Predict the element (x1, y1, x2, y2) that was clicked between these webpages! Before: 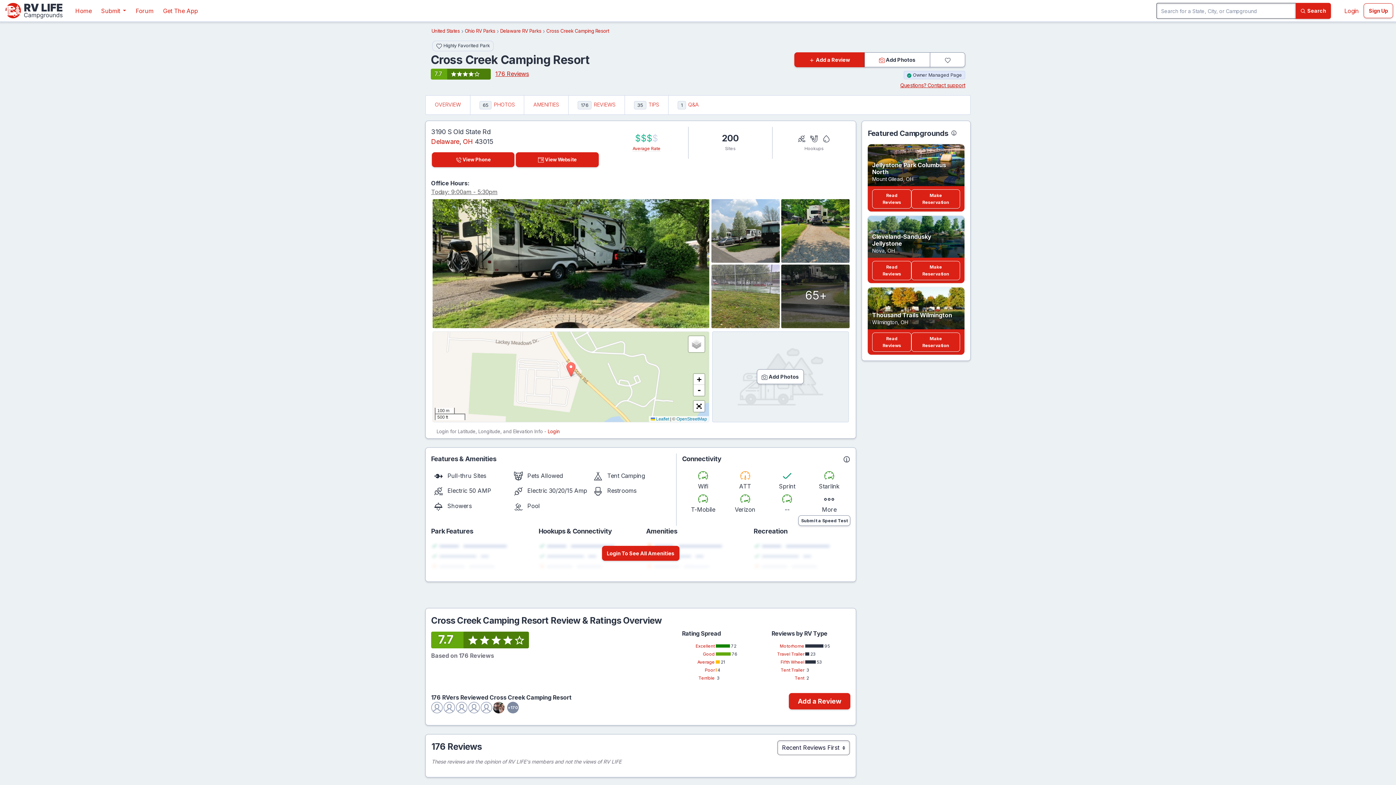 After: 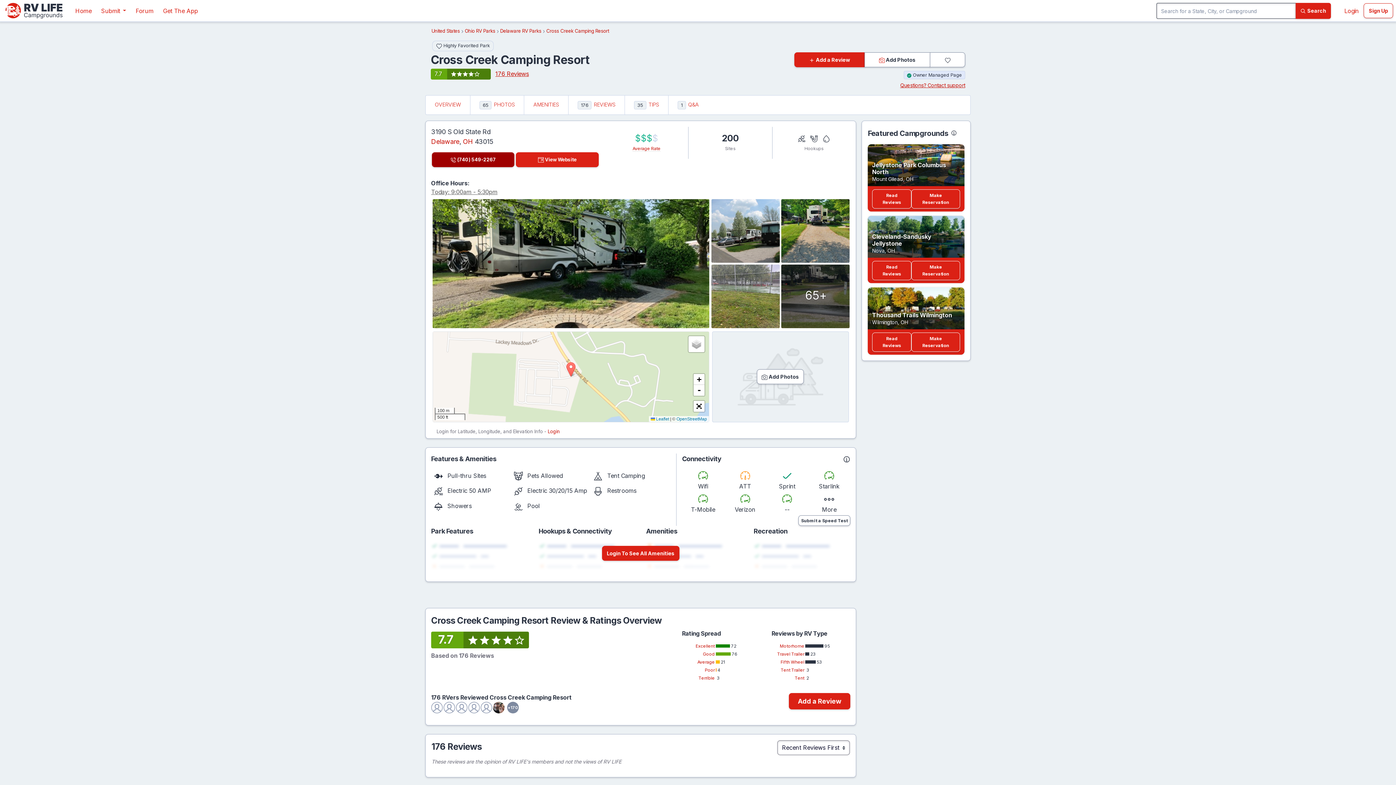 Action: label:  View Phone bbox: (432, 152, 514, 167)